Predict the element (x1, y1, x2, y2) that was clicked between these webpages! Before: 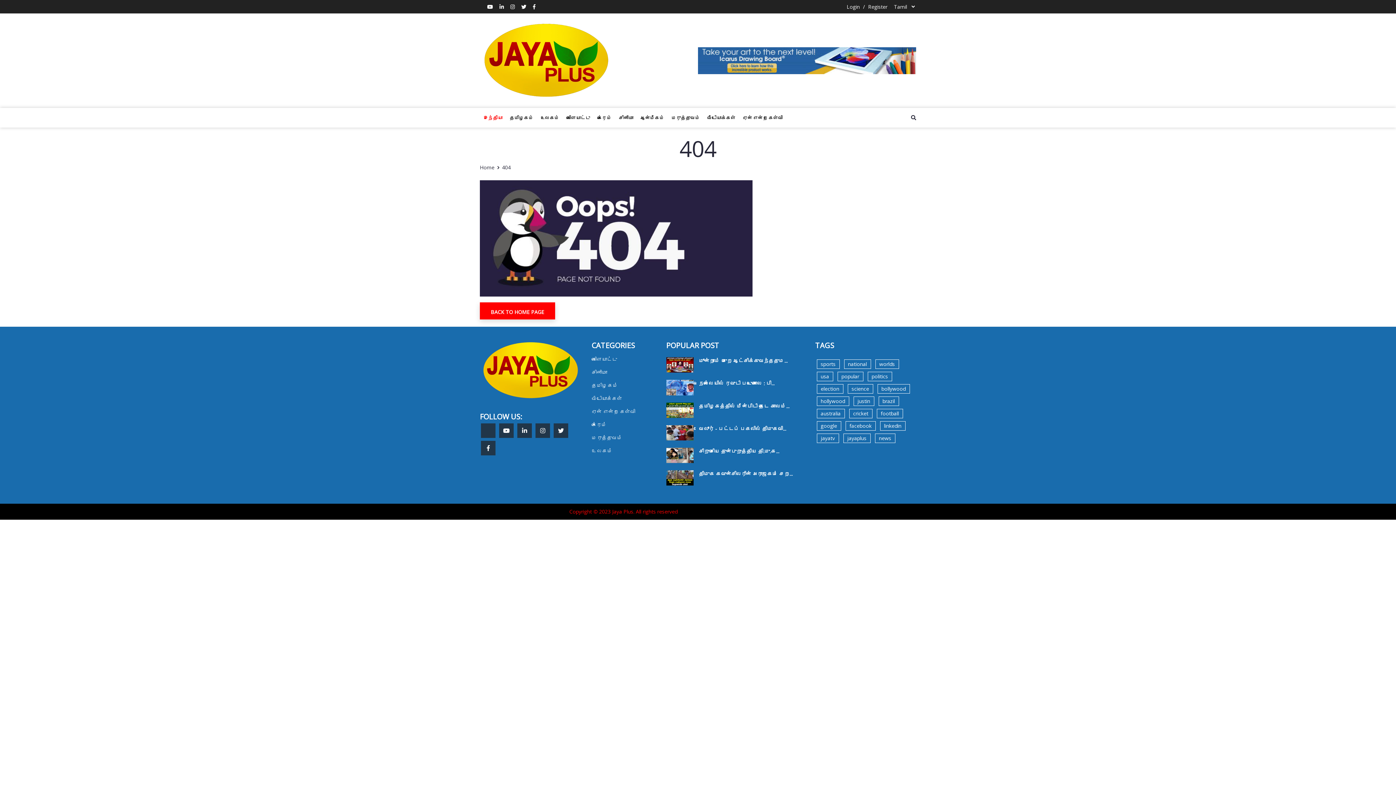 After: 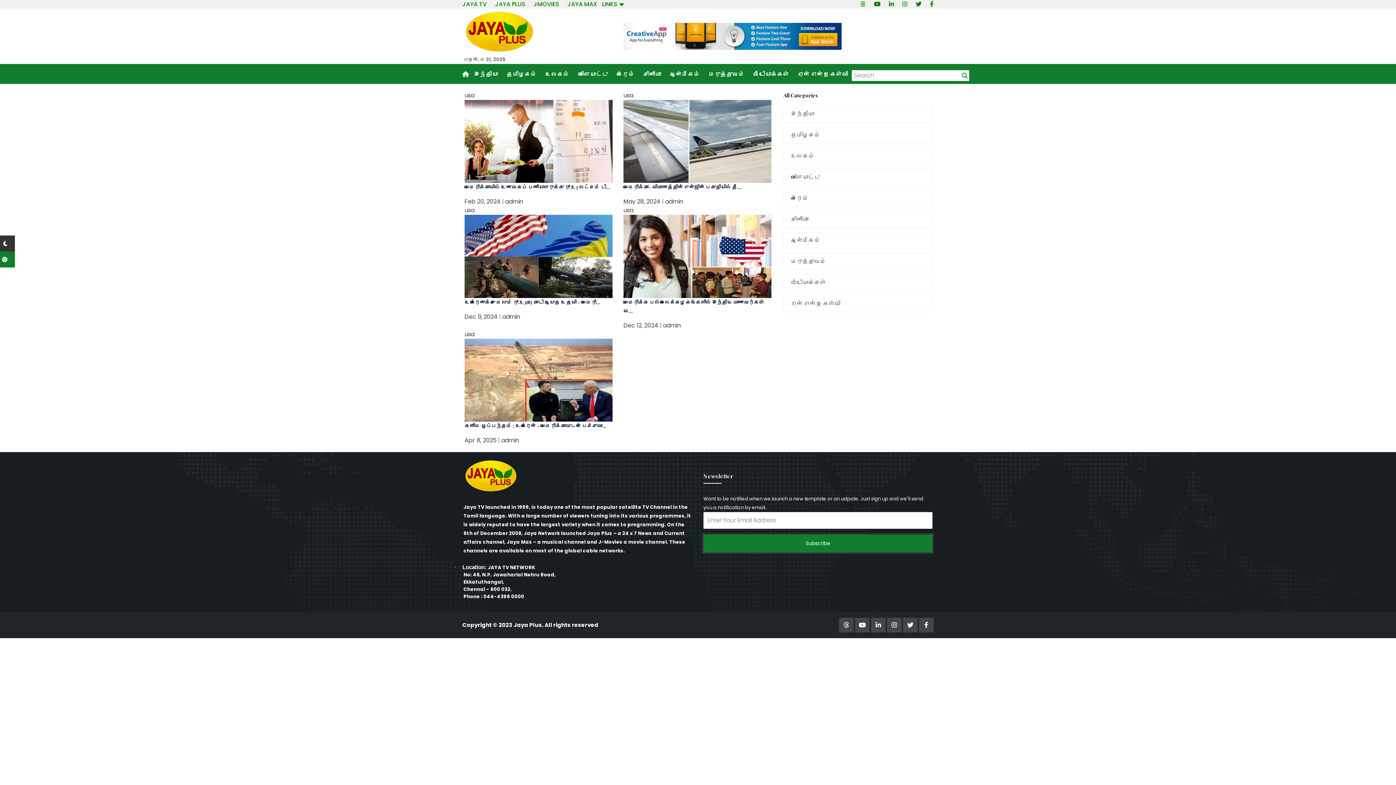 Action: bbox: (816, 372, 833, 381) label: usa